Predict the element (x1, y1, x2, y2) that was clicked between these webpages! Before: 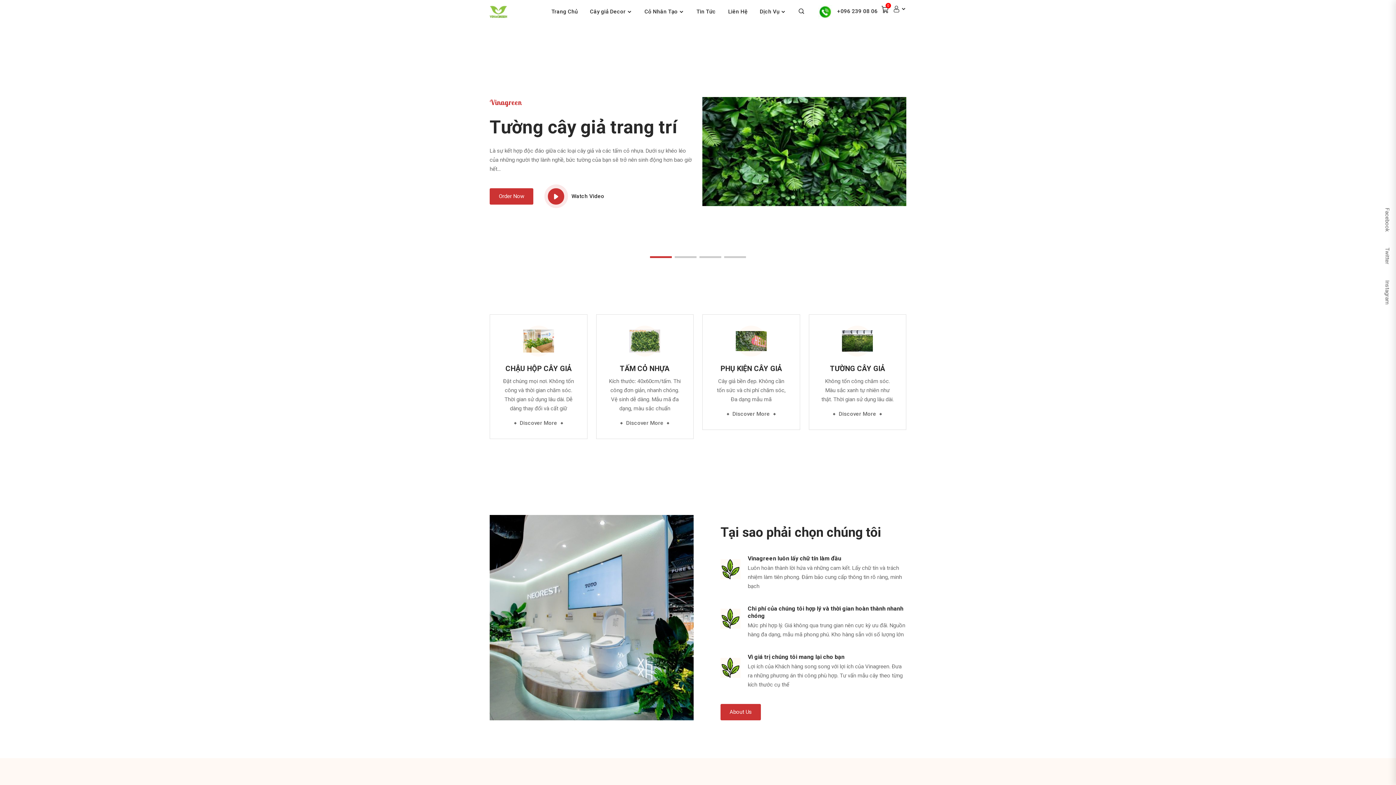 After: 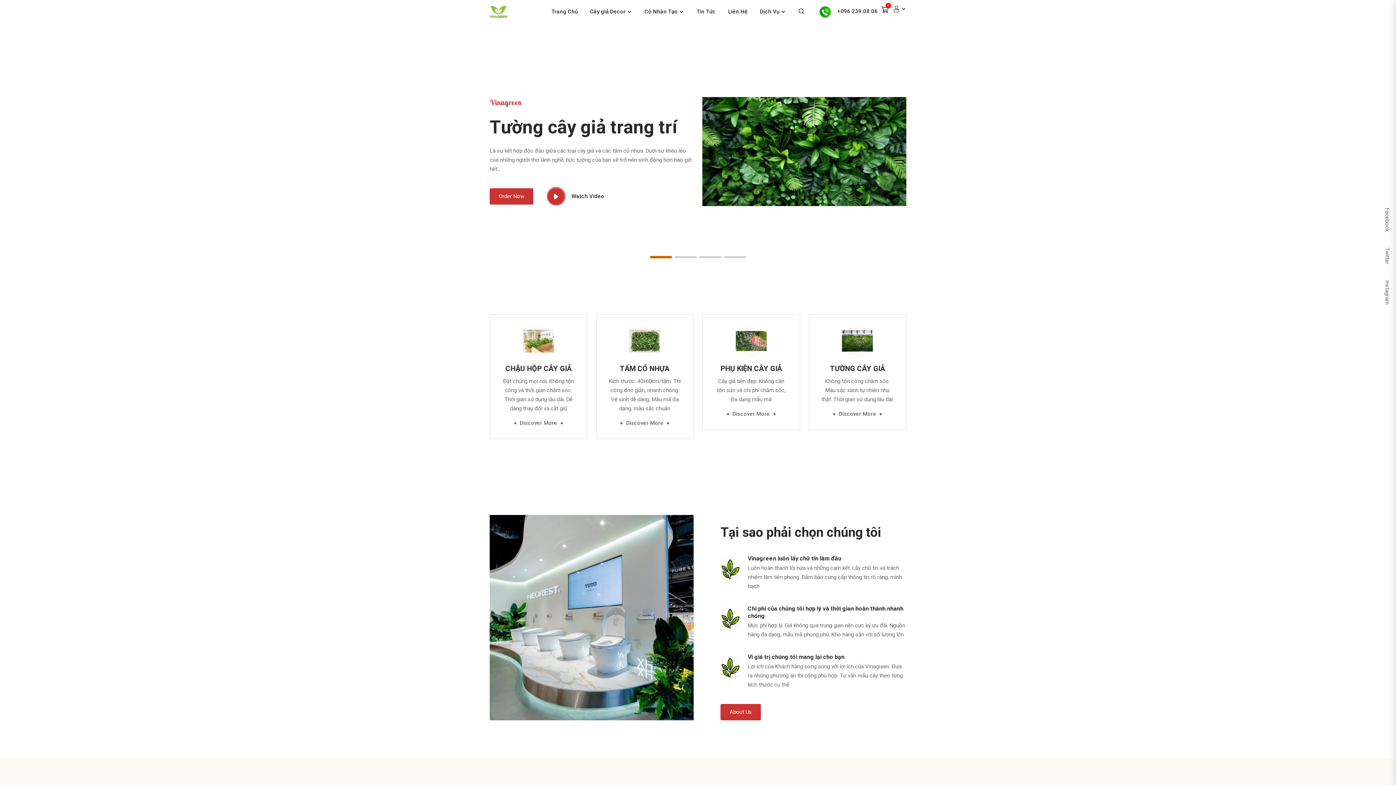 Action: bbox: (650, 256, 672, 258) label: Go to slide 1